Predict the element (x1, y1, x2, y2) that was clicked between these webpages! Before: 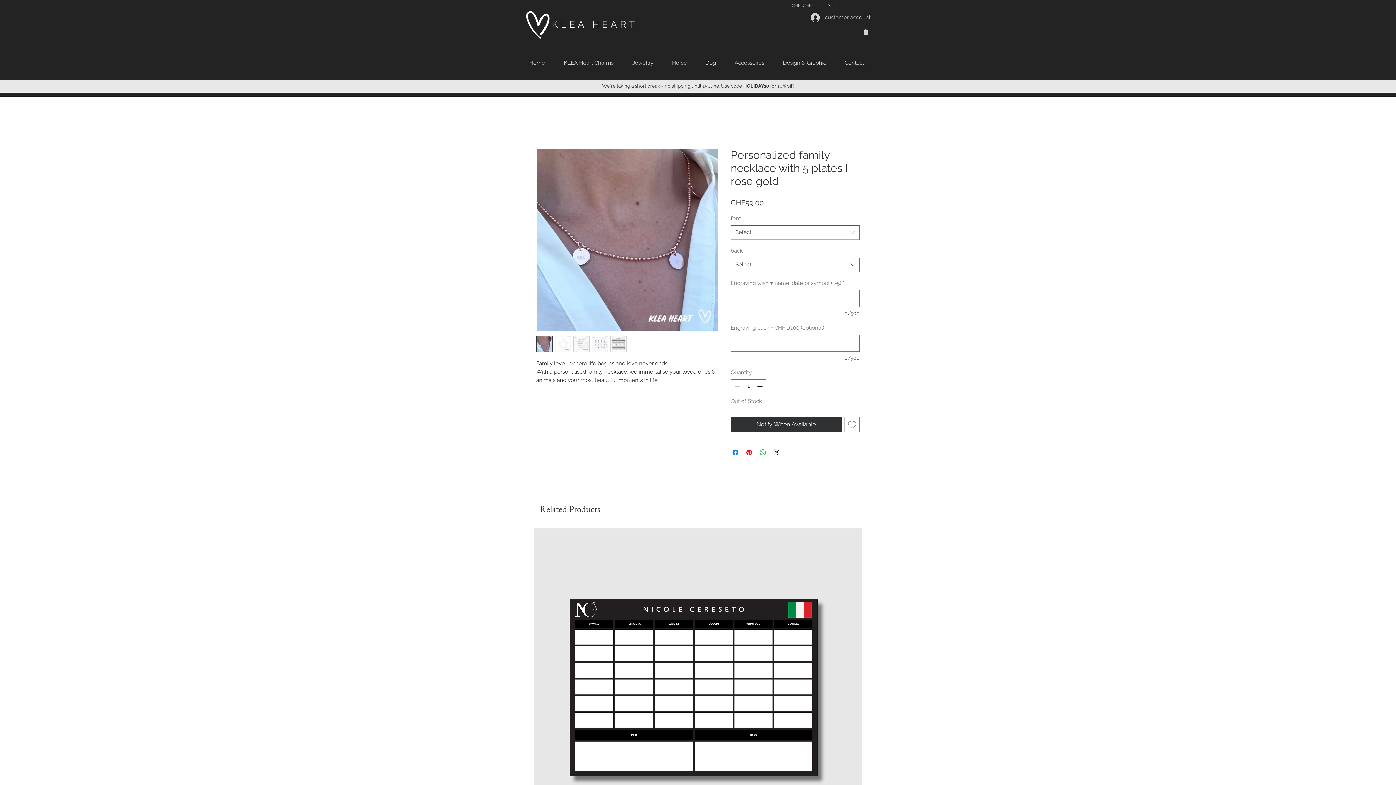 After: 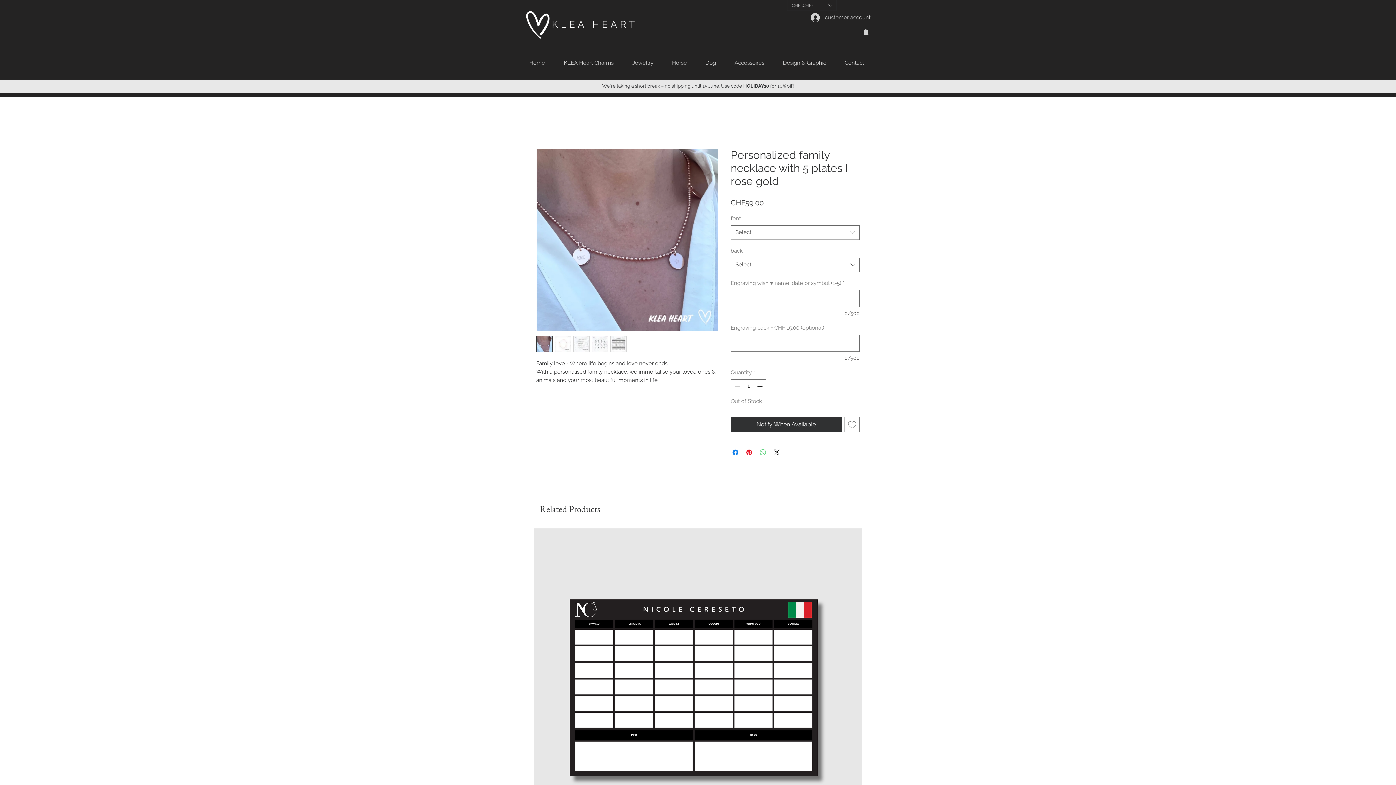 Action: bbox: (758, 448, 767, 457) label: Share on WhatsApp